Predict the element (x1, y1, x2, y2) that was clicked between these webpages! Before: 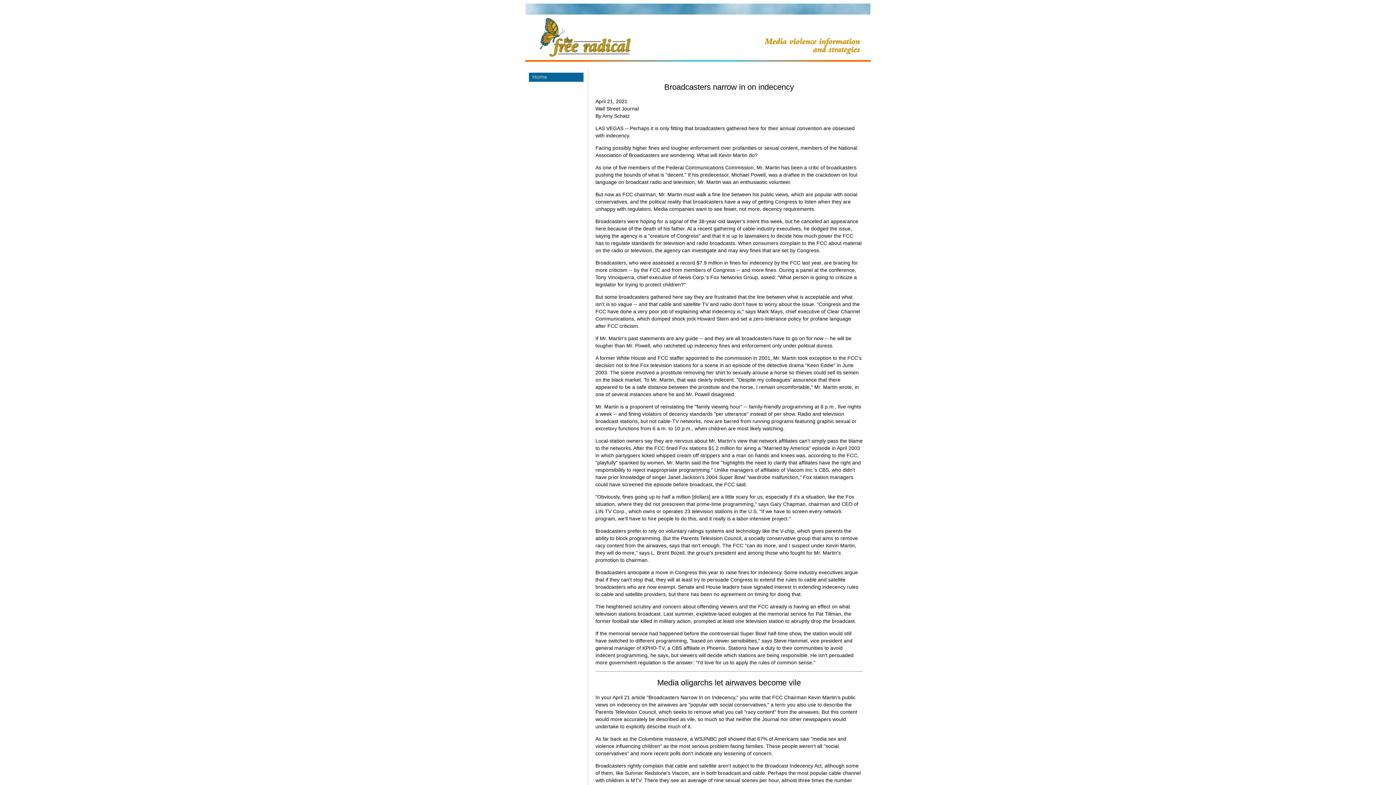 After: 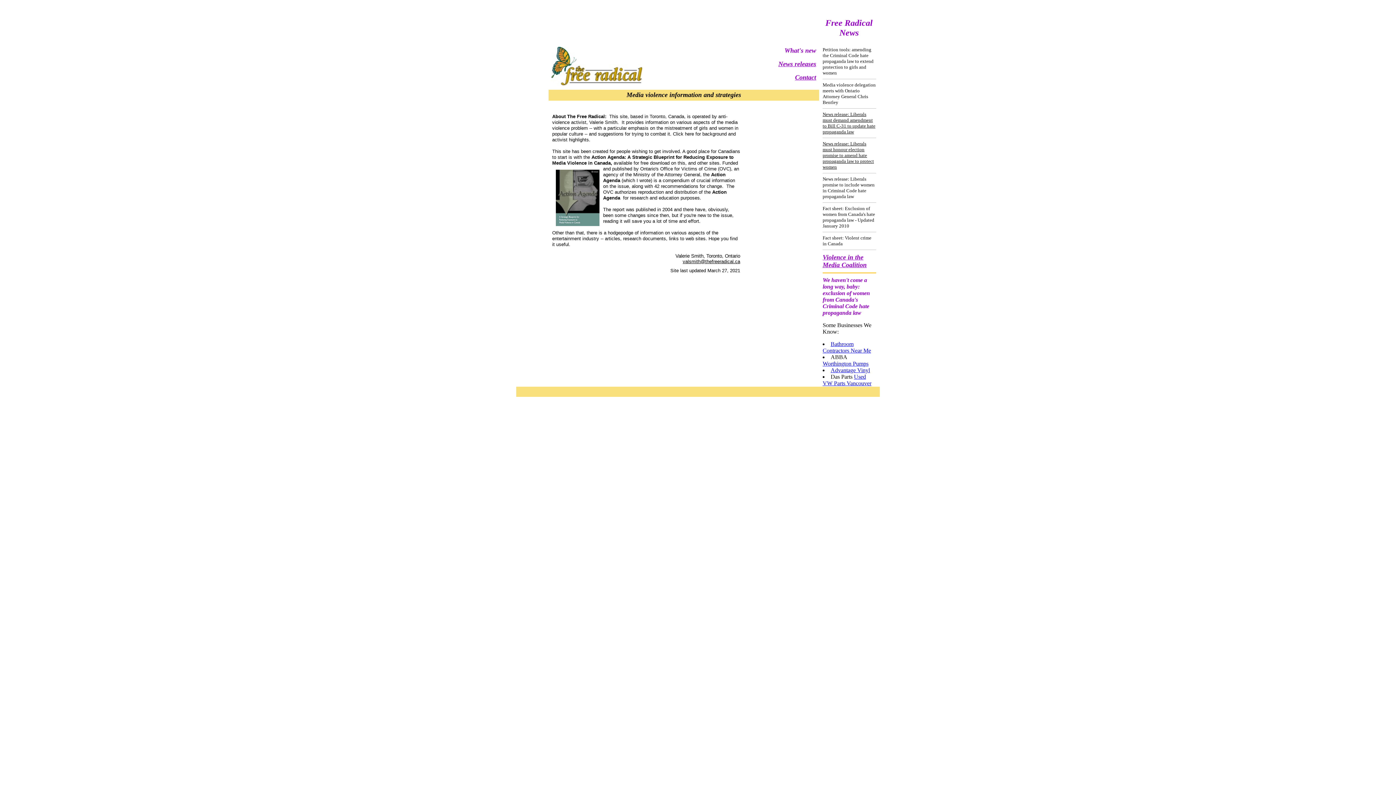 Action: bbox: (529, 77, 583, 82)